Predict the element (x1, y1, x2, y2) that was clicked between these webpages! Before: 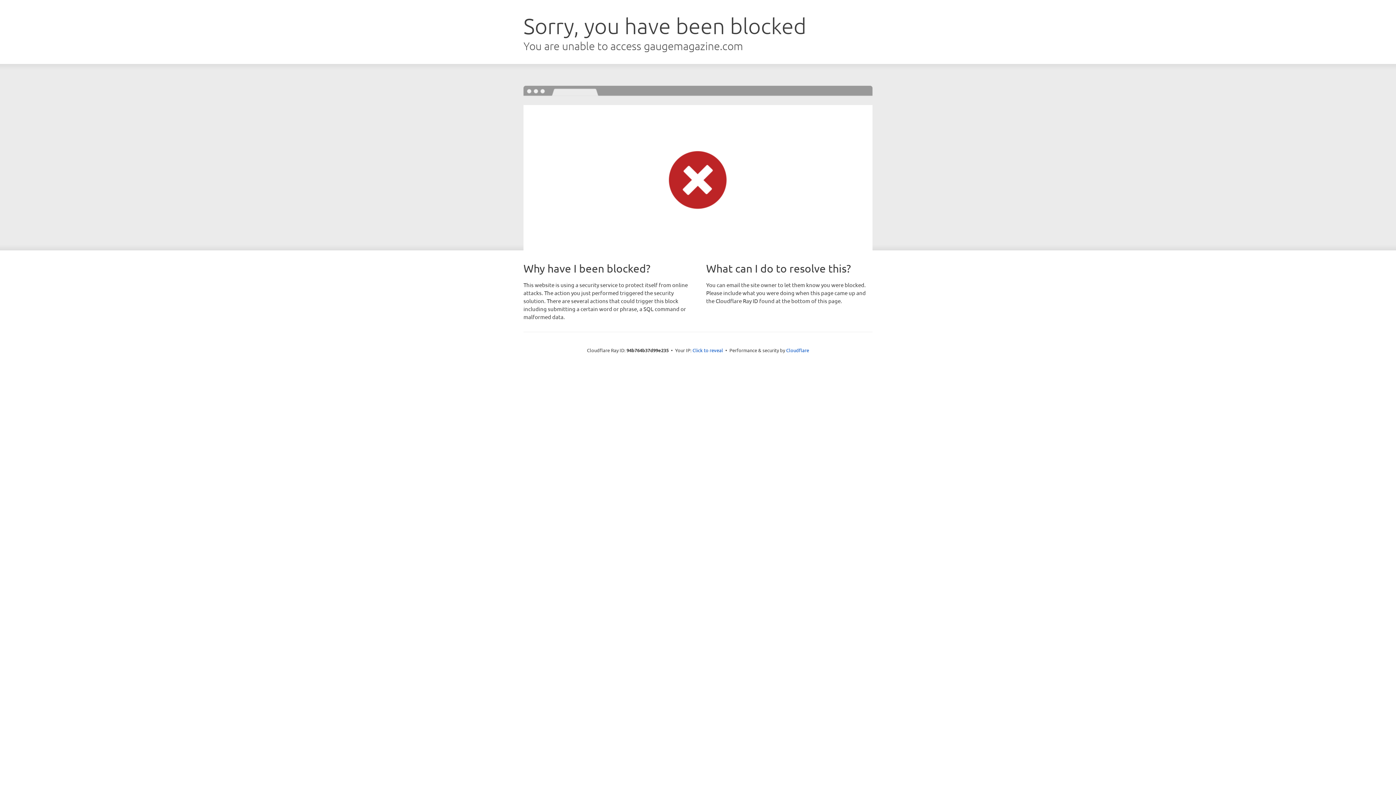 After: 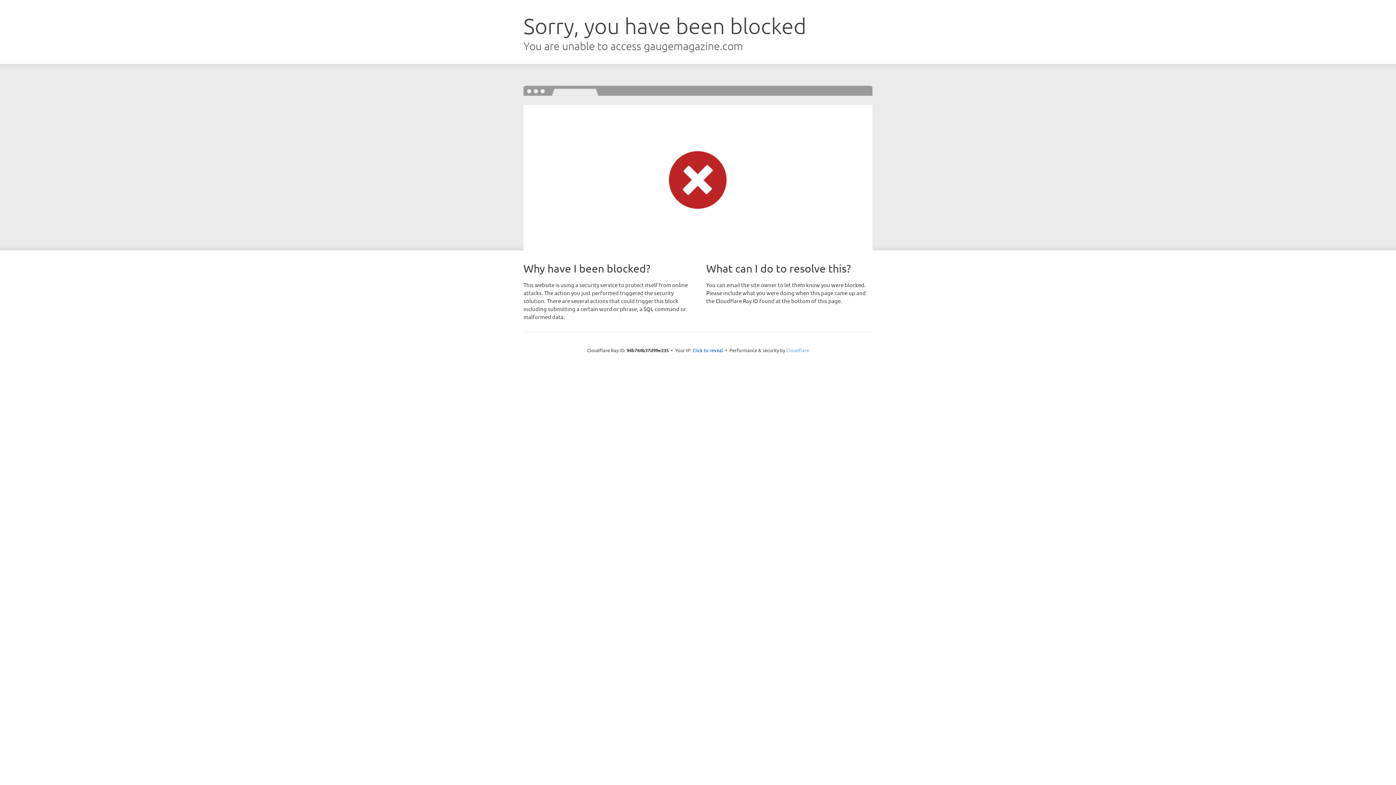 Action: label: Cloudflare bbox: (786, 347, 809, 353)